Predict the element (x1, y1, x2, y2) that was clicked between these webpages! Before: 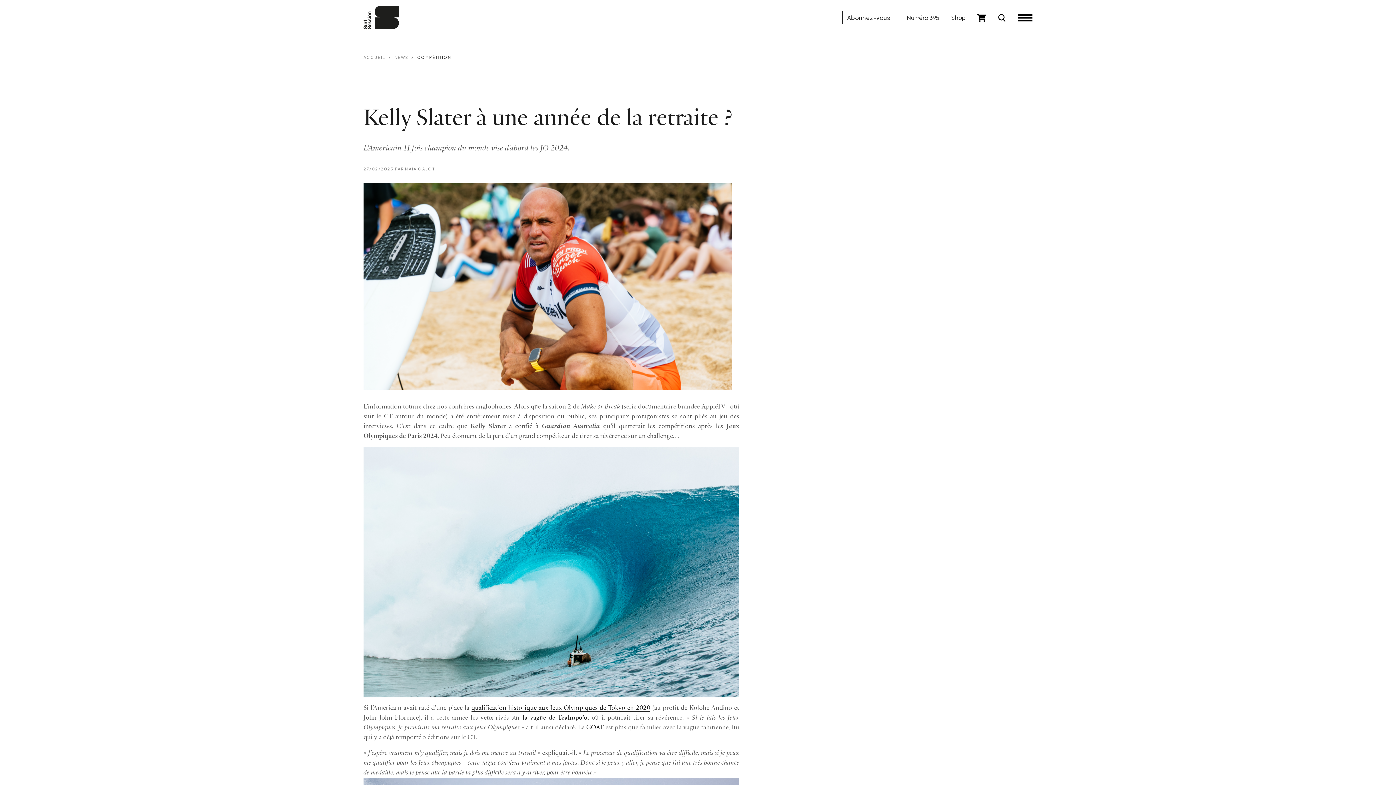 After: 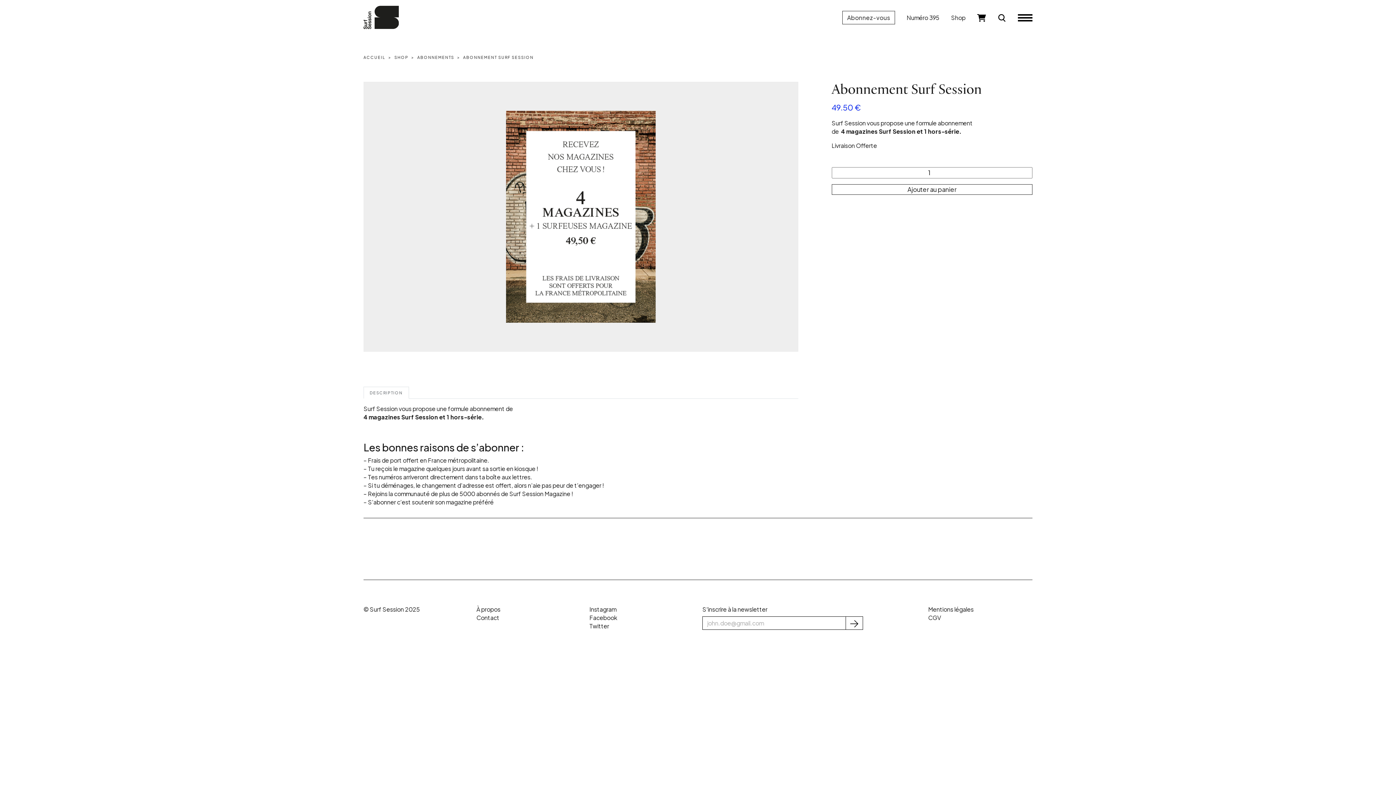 Action: label: Abonnez-vous bbox: (842, 10, 895, 24)